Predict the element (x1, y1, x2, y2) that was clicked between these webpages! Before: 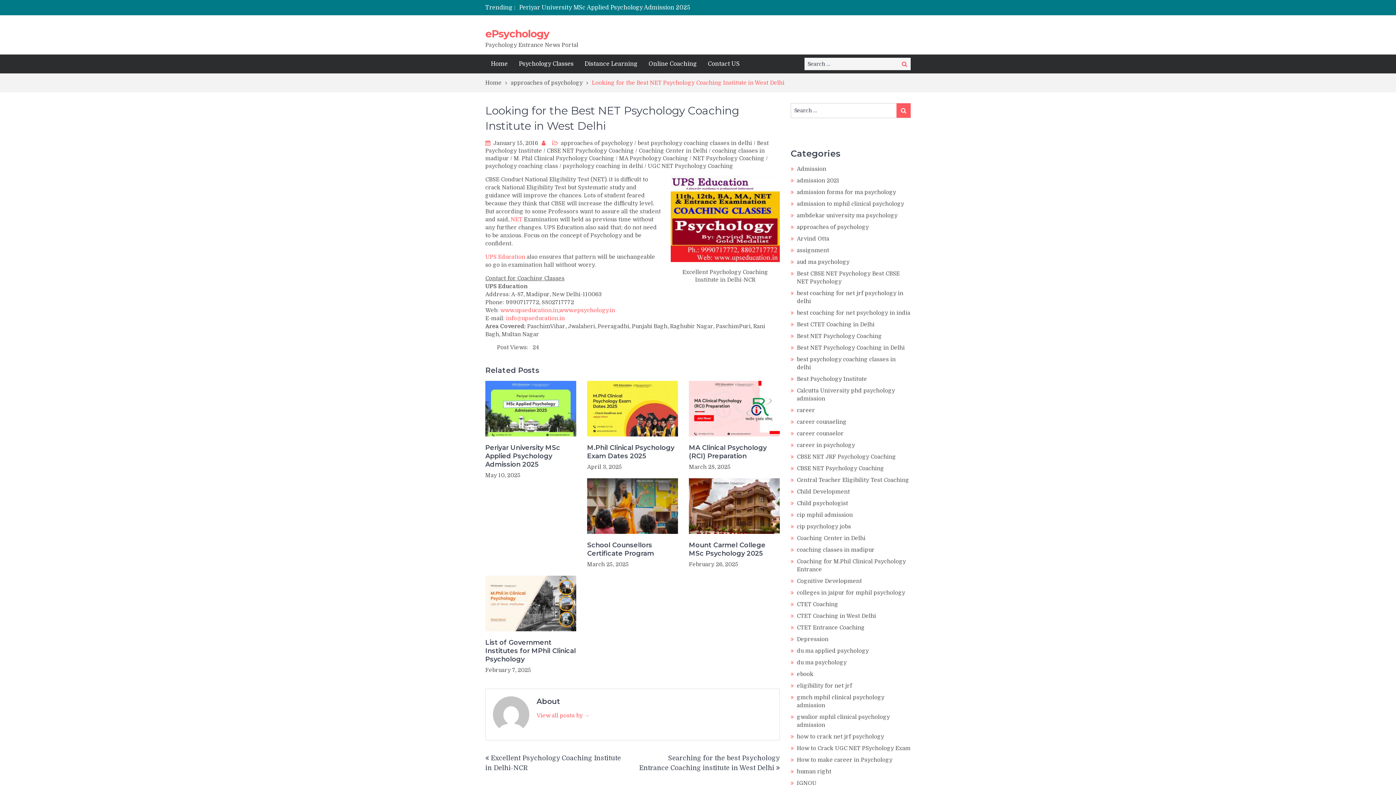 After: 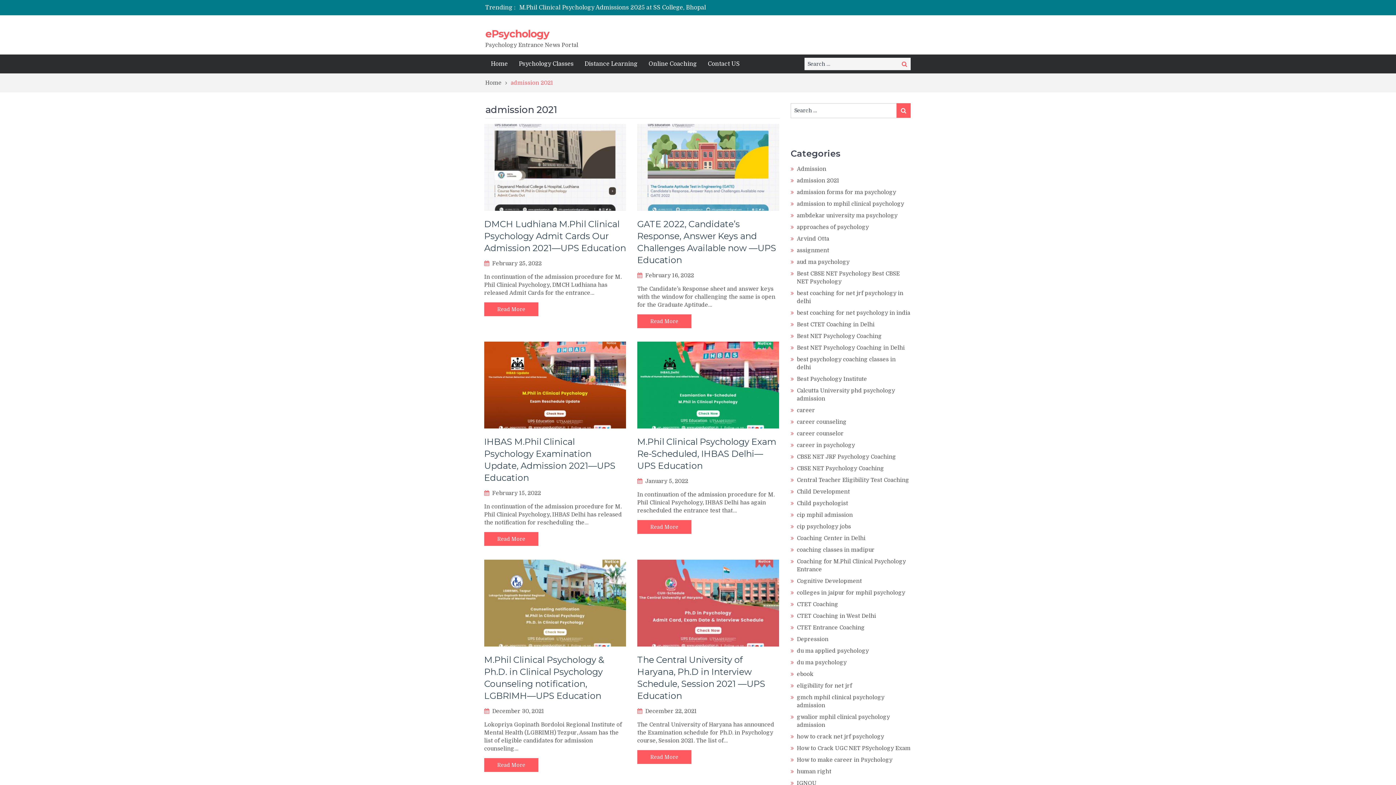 Action: bbox: (797, 177, 839, 184) label: admission 2021